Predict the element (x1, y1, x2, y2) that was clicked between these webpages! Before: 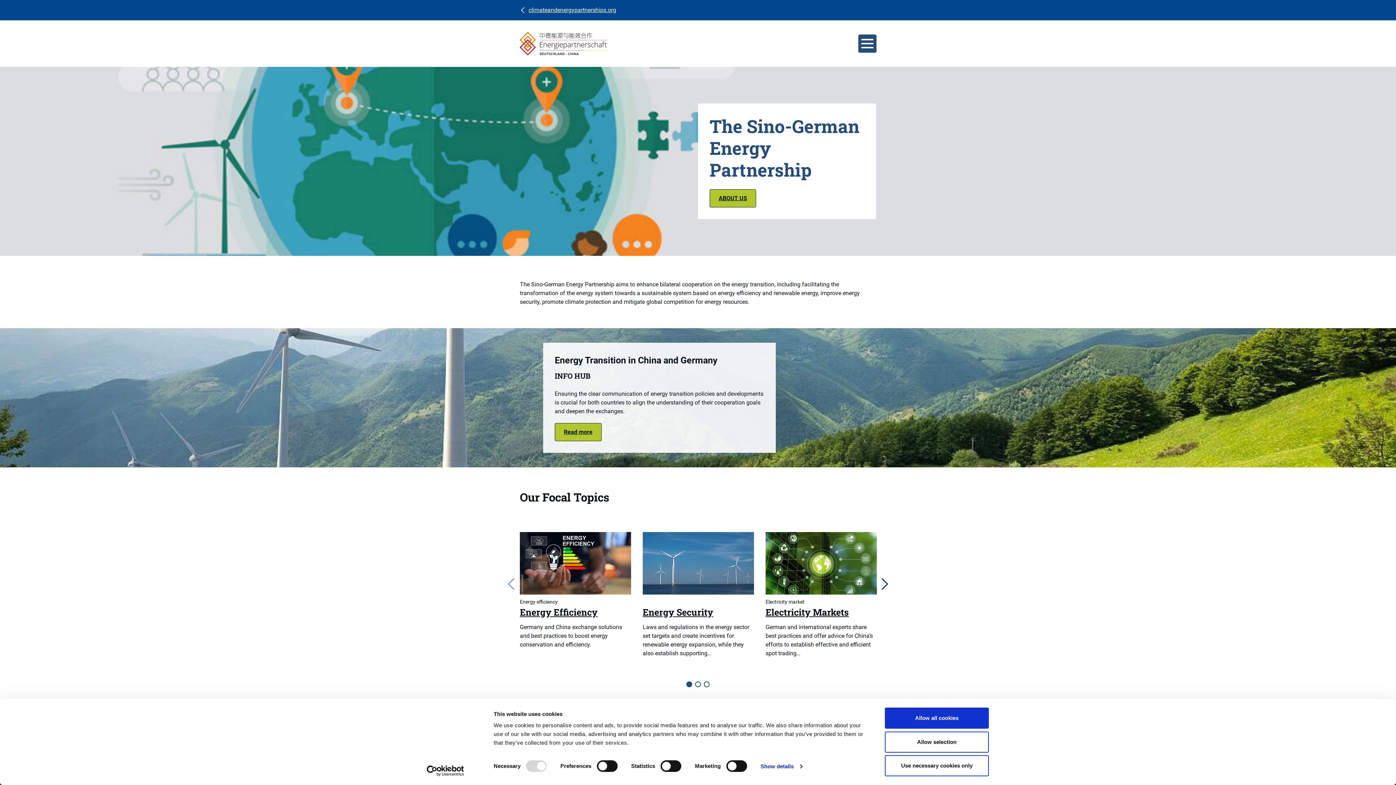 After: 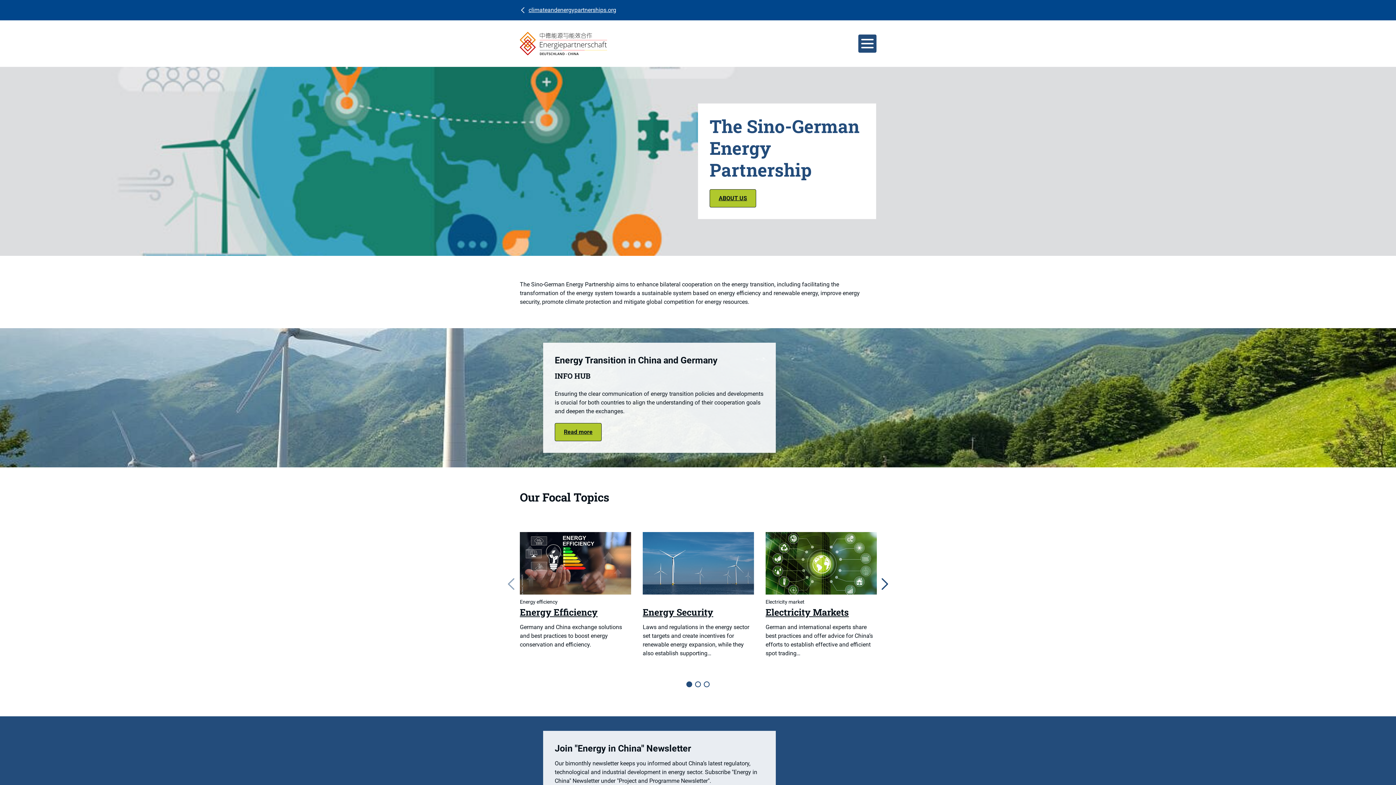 Action: bbox: (885, 731, 989, 752) label: Allow selection